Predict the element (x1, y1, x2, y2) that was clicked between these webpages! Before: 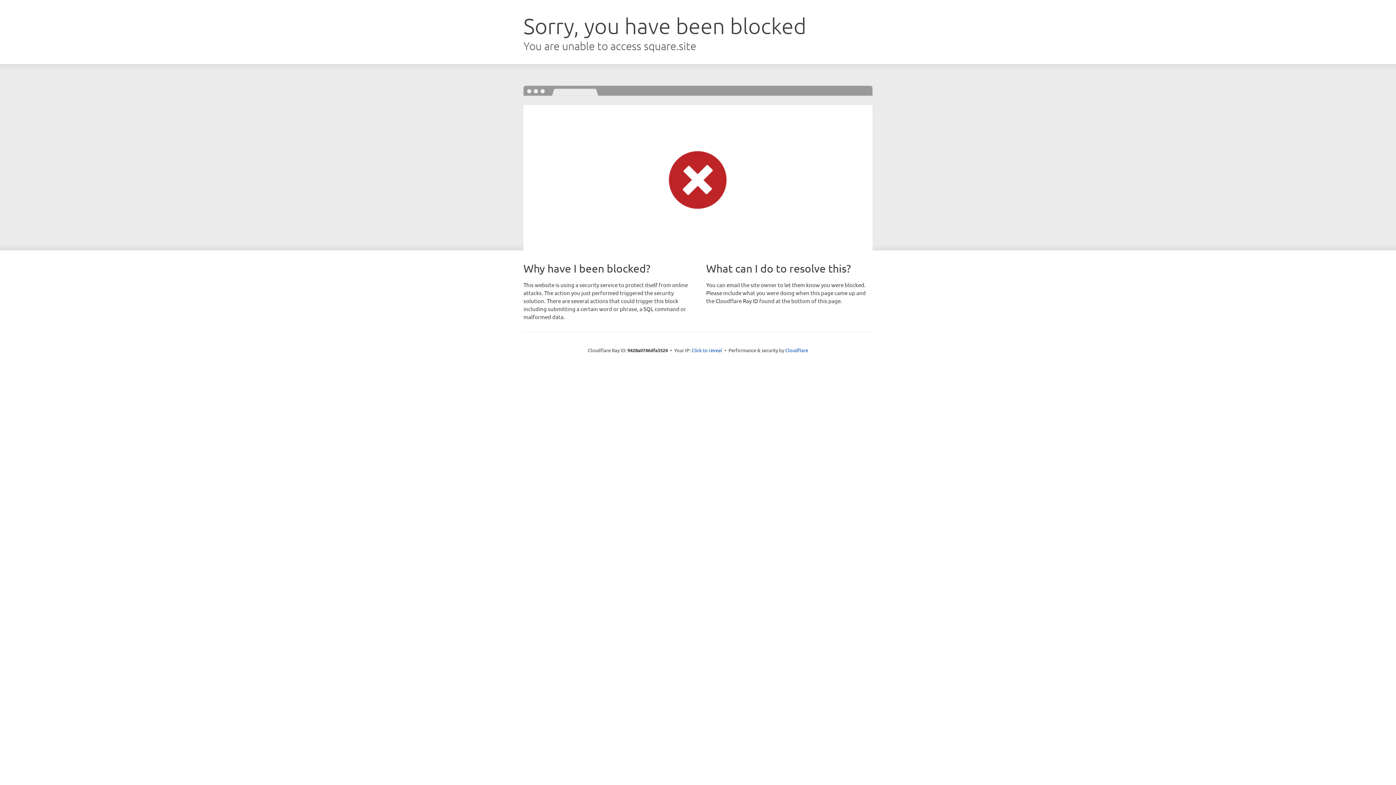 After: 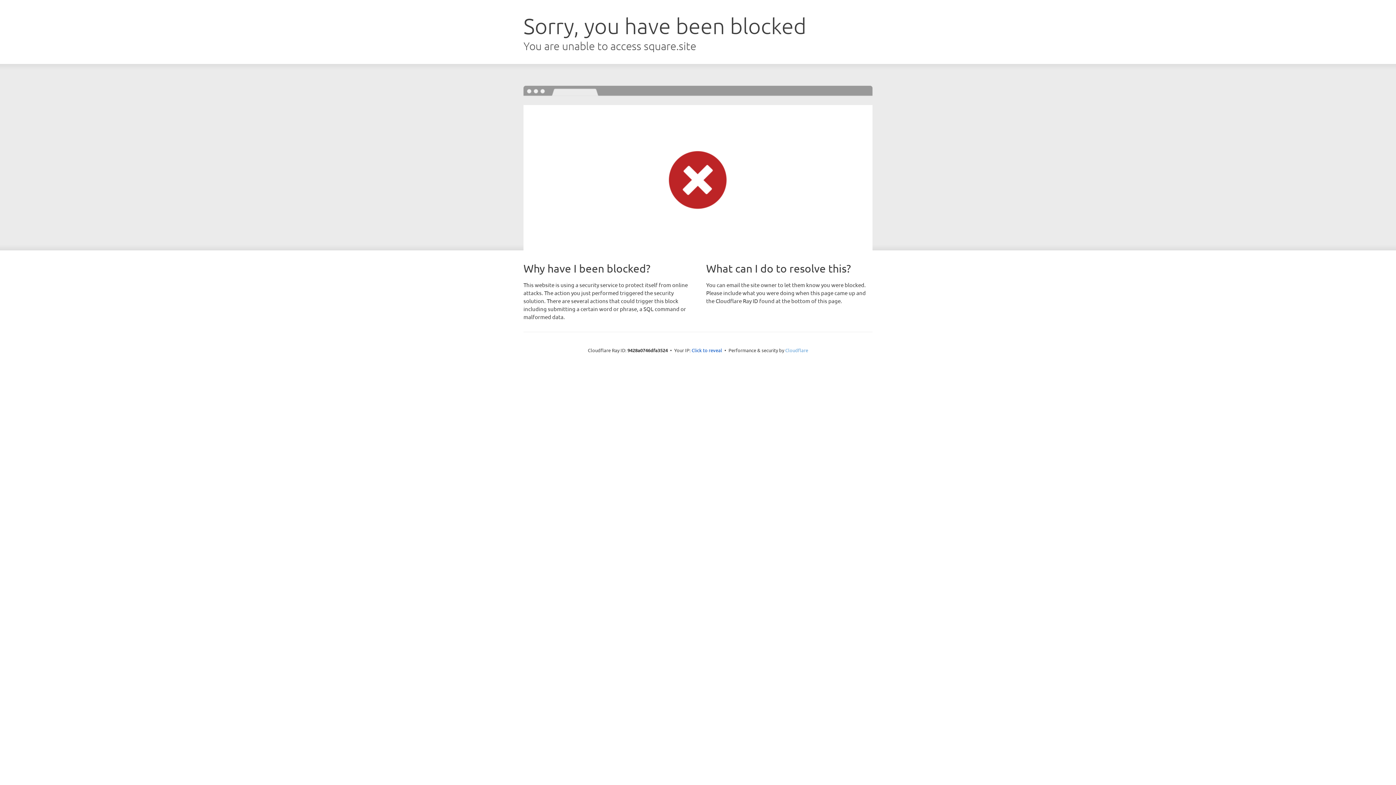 Action: bbox: (785, 347, 808, 353) label: Cloudflare